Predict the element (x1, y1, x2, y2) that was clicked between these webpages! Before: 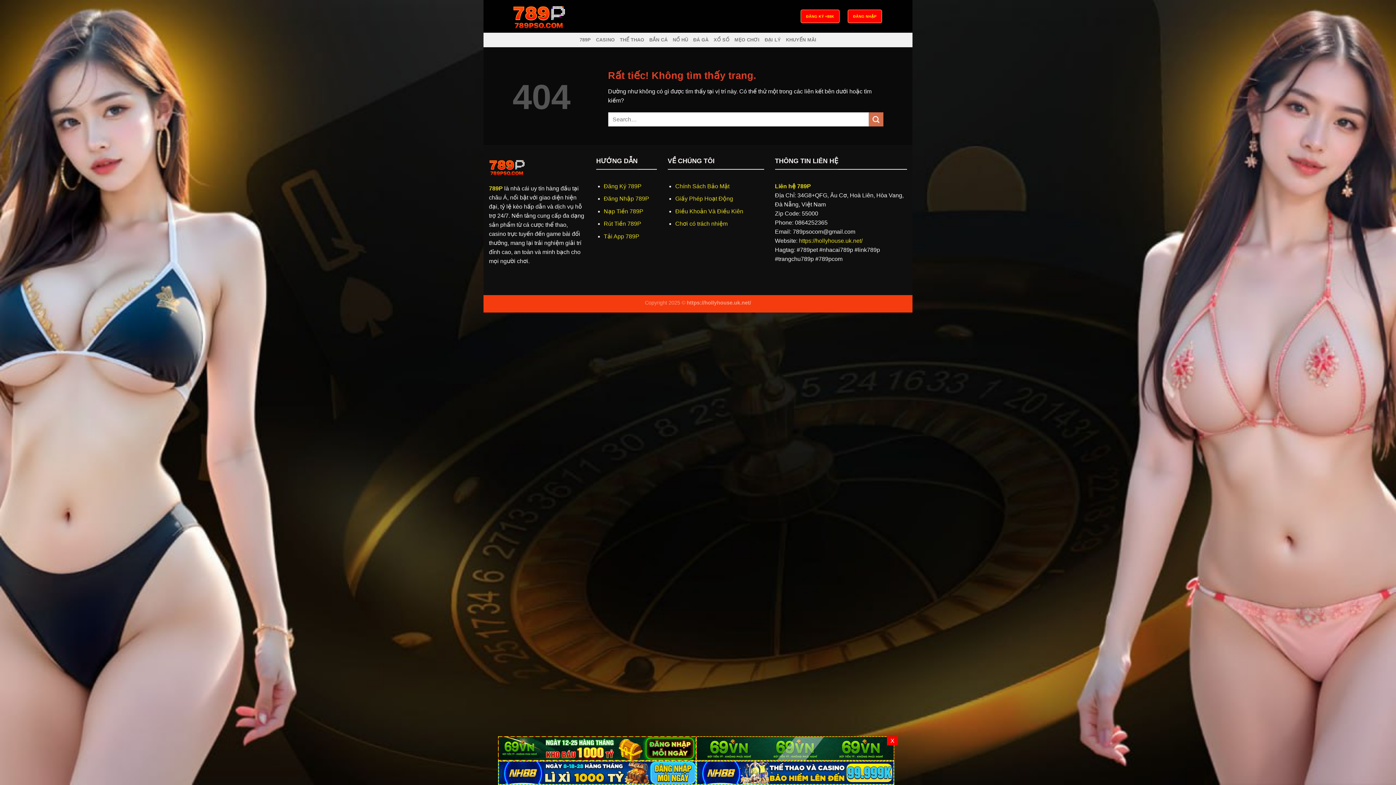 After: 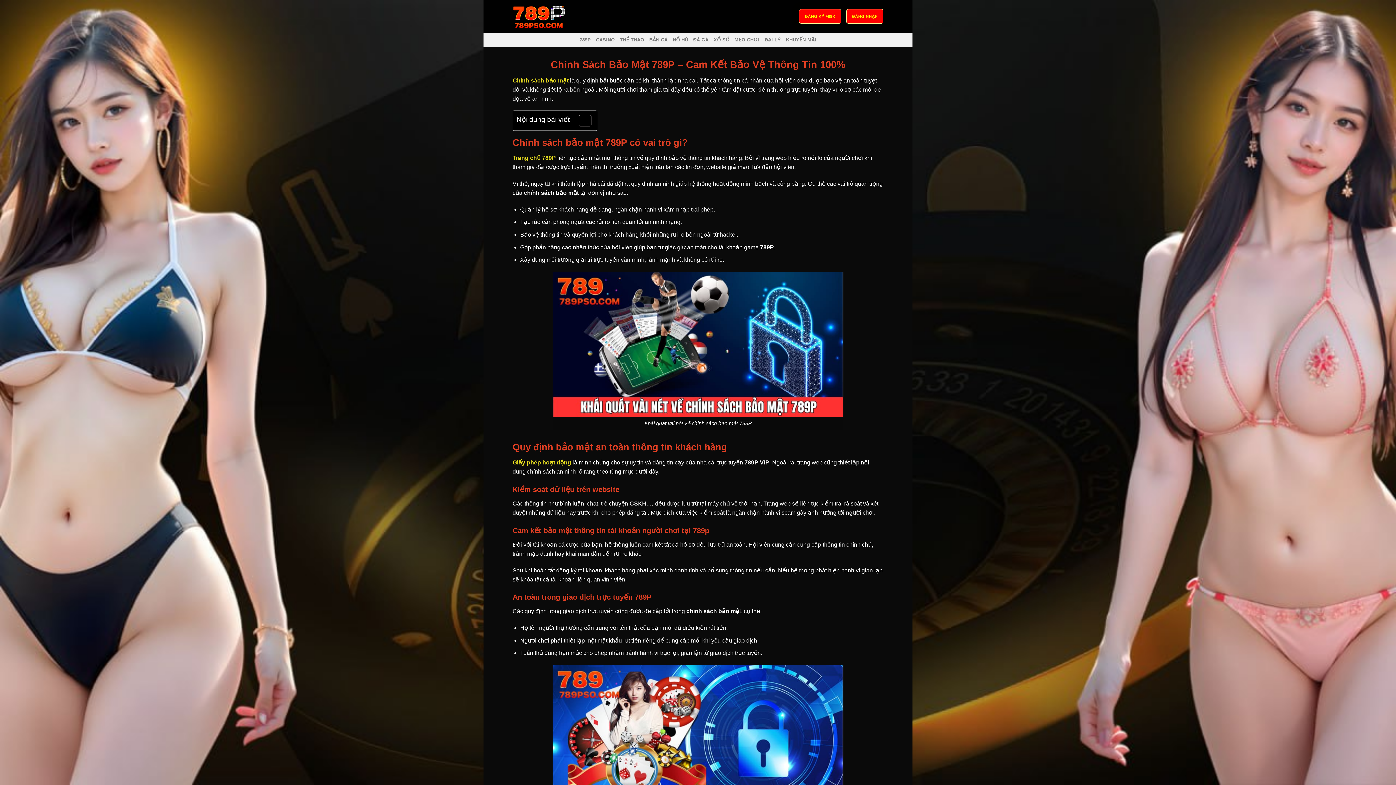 Action: label: Chính Sách Bảo Mật bbox: (675, 183, 729, 189)